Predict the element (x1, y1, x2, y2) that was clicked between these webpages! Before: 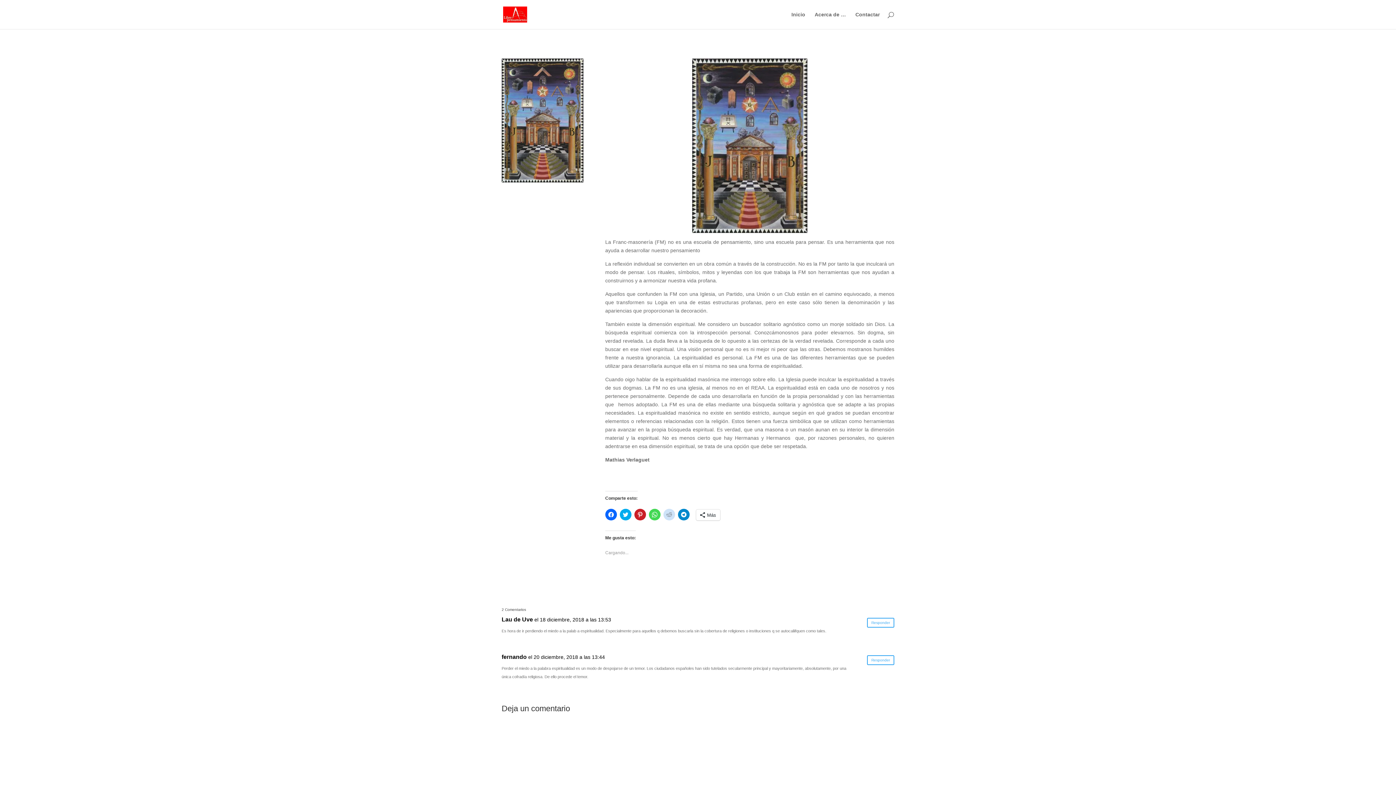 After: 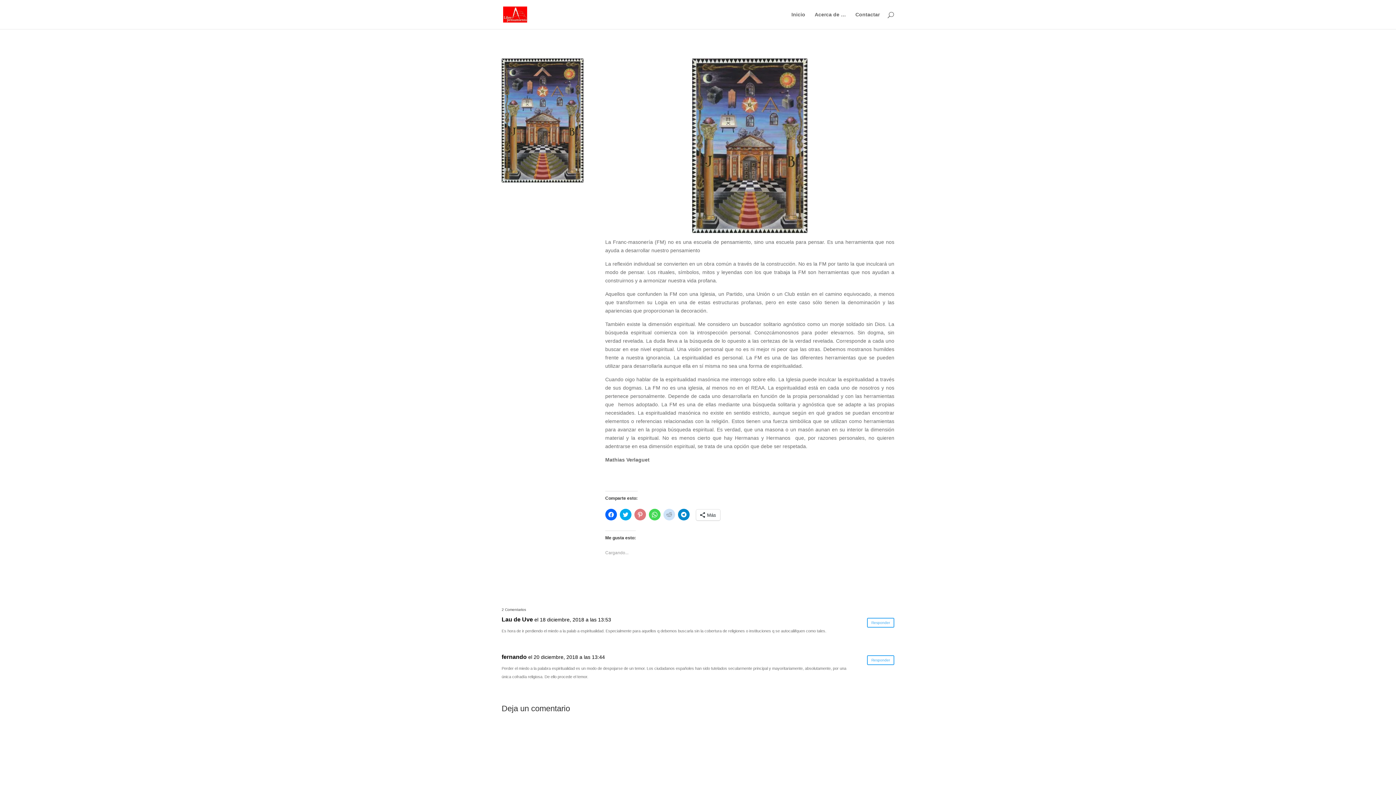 Action: label: Haz clic para compartir en Pinterest (Se abre en una ventana nueva) bbox: (634, 509, 646, 520)